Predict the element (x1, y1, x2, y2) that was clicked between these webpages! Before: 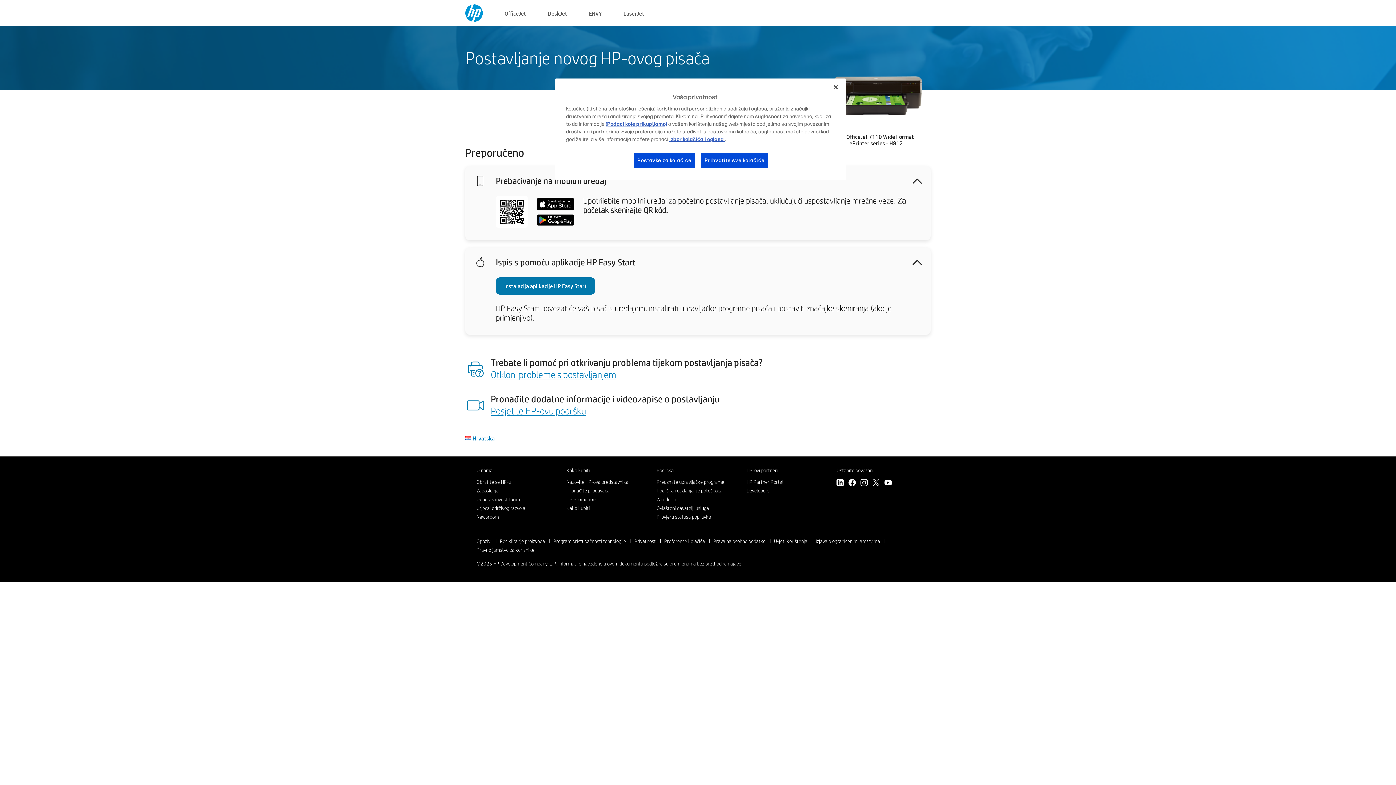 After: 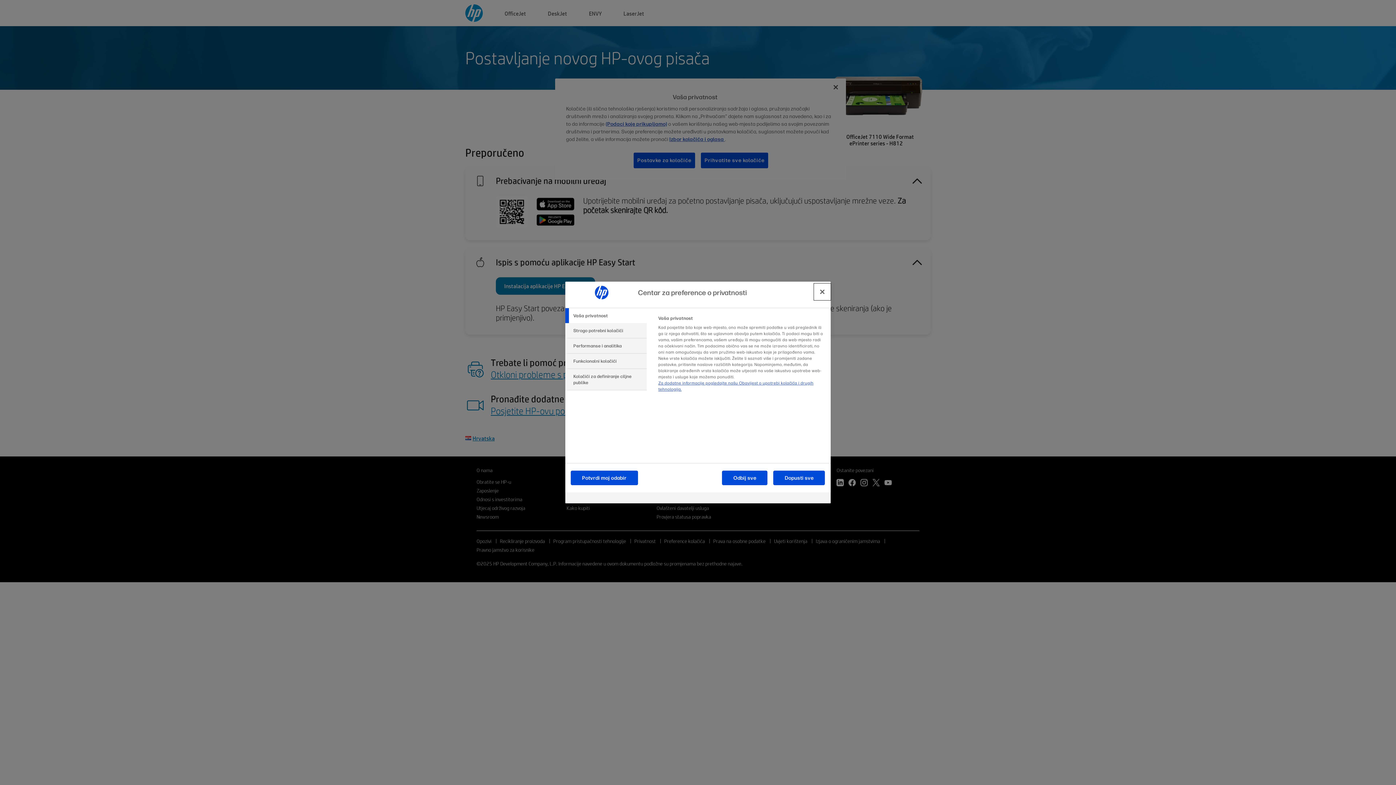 Action: label: Preference kolačića bbox: (664, 538, 705, 544)